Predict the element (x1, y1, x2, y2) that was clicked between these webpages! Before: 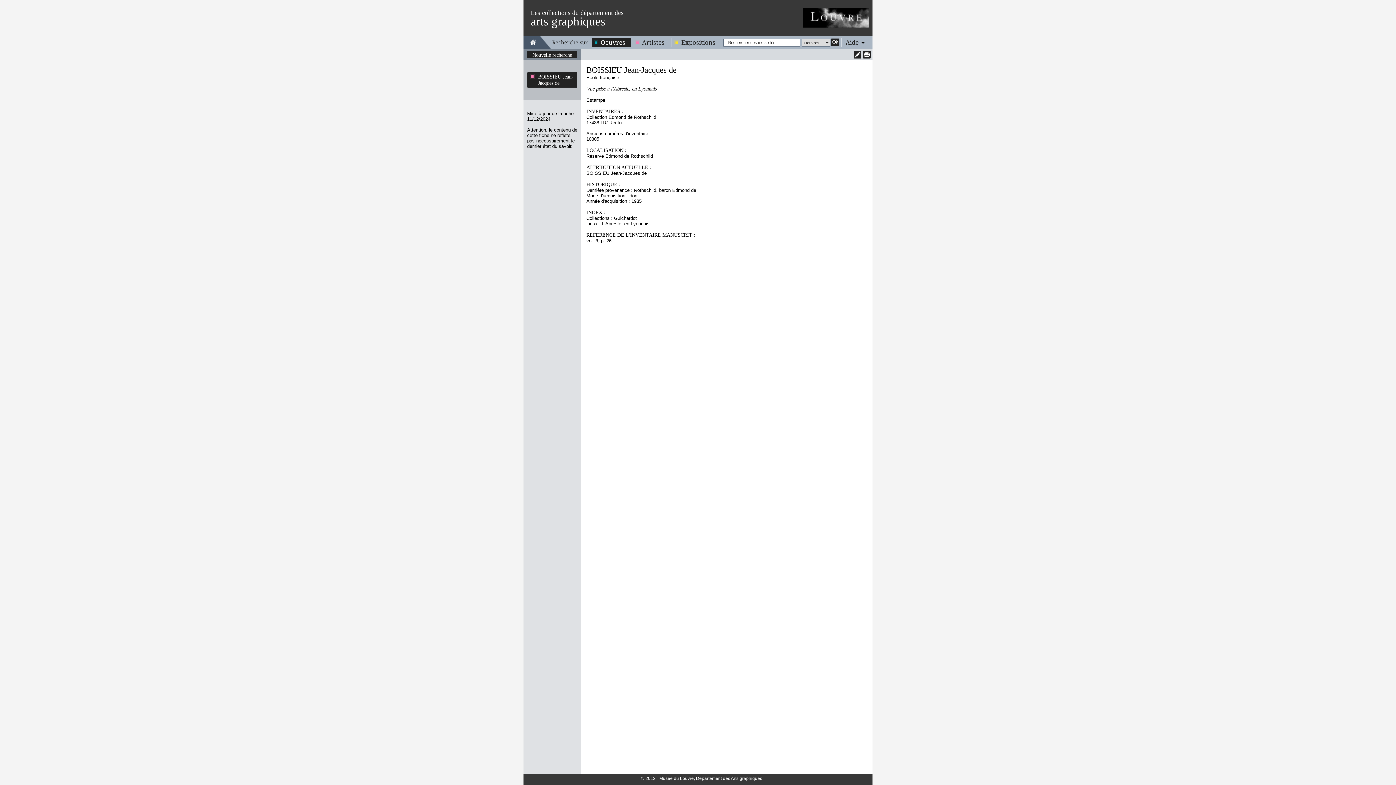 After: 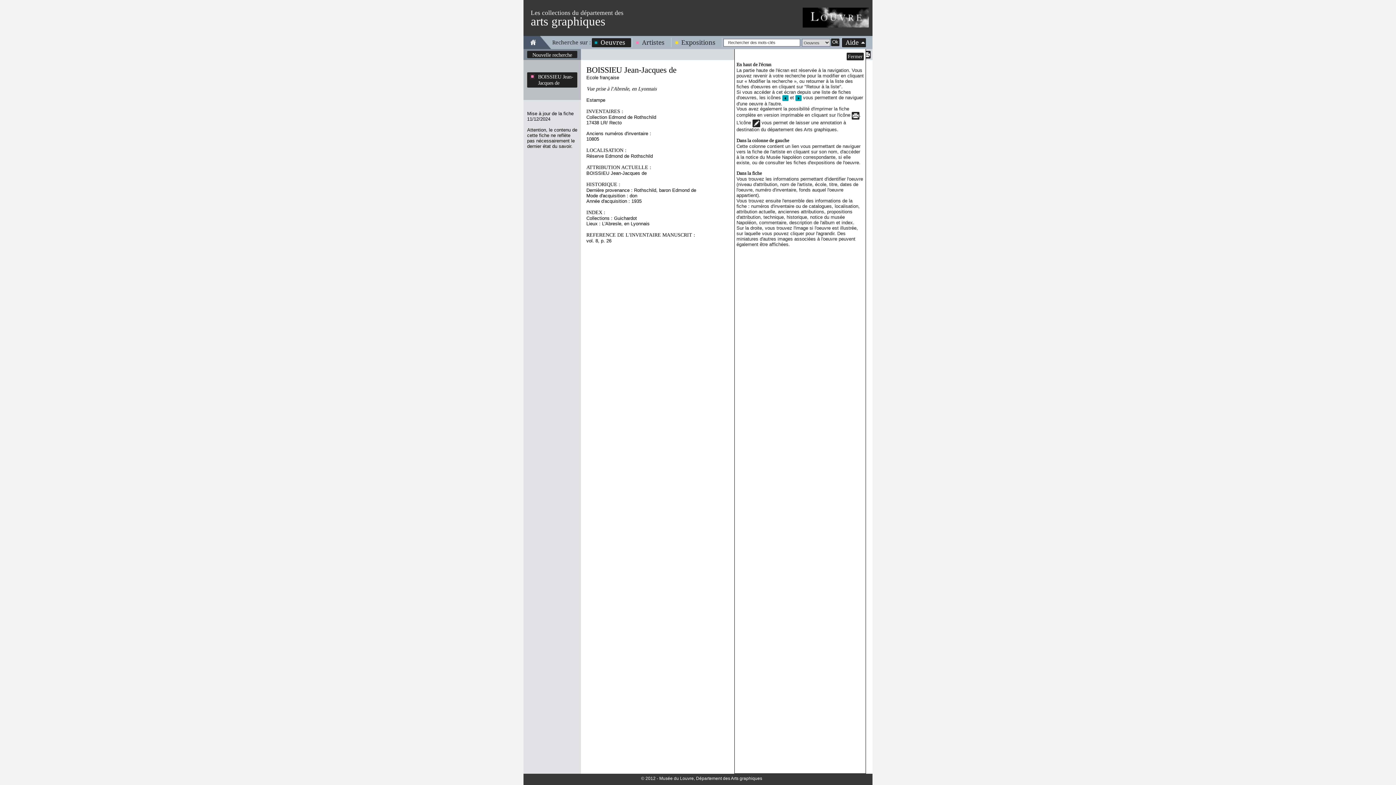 Action: bbox: (842, 38, 866, 46) label: Aide